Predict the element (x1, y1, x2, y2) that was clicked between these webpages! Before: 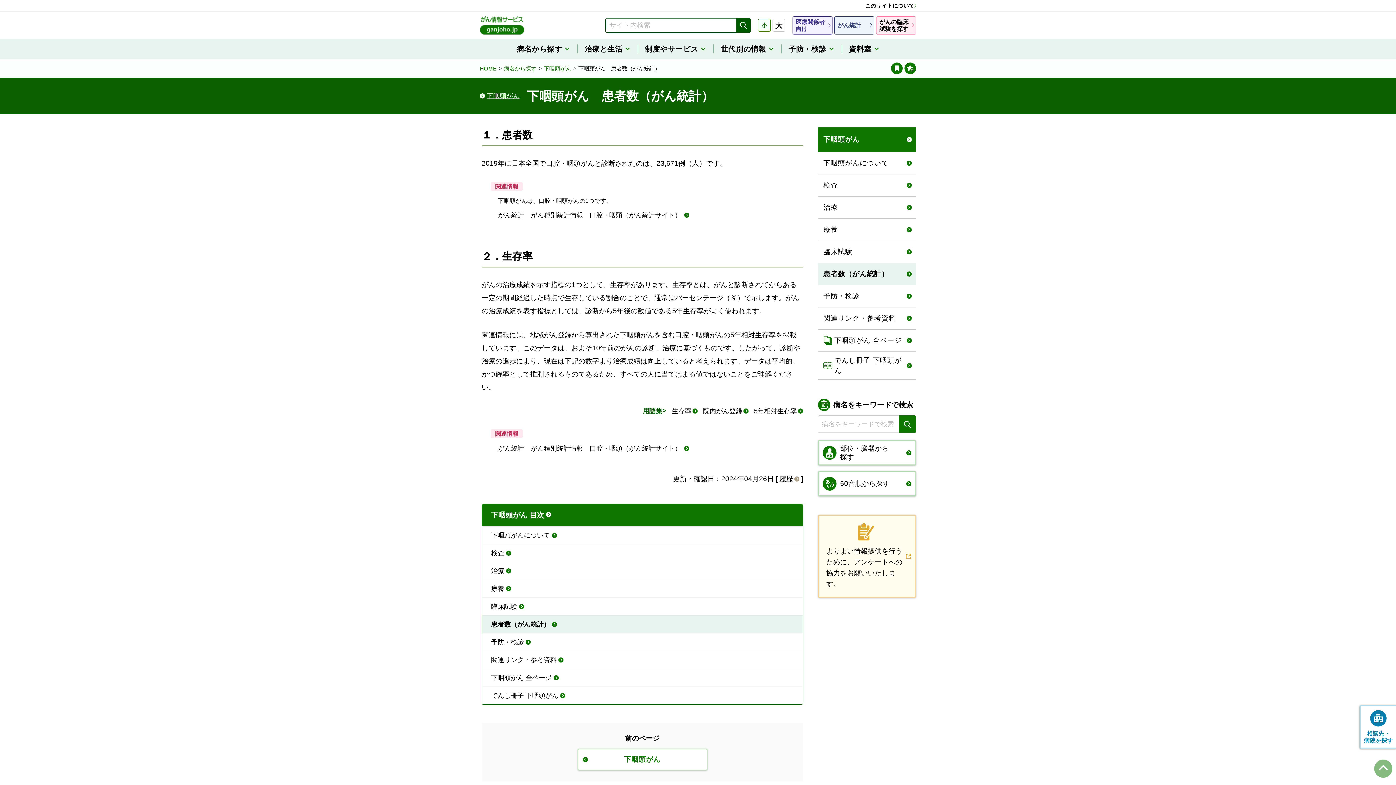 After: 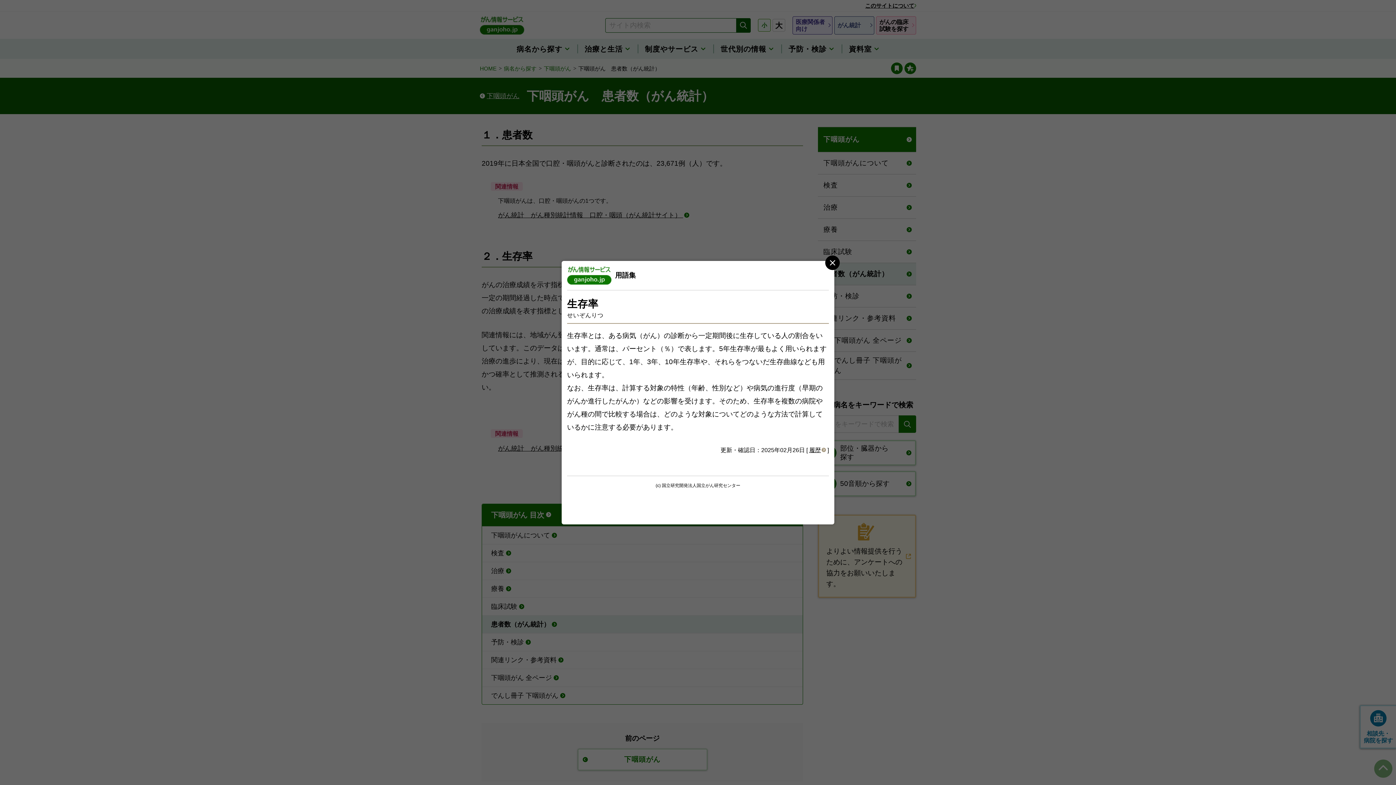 Action: bbox: (672, 407, 697, 414) label: 生存率